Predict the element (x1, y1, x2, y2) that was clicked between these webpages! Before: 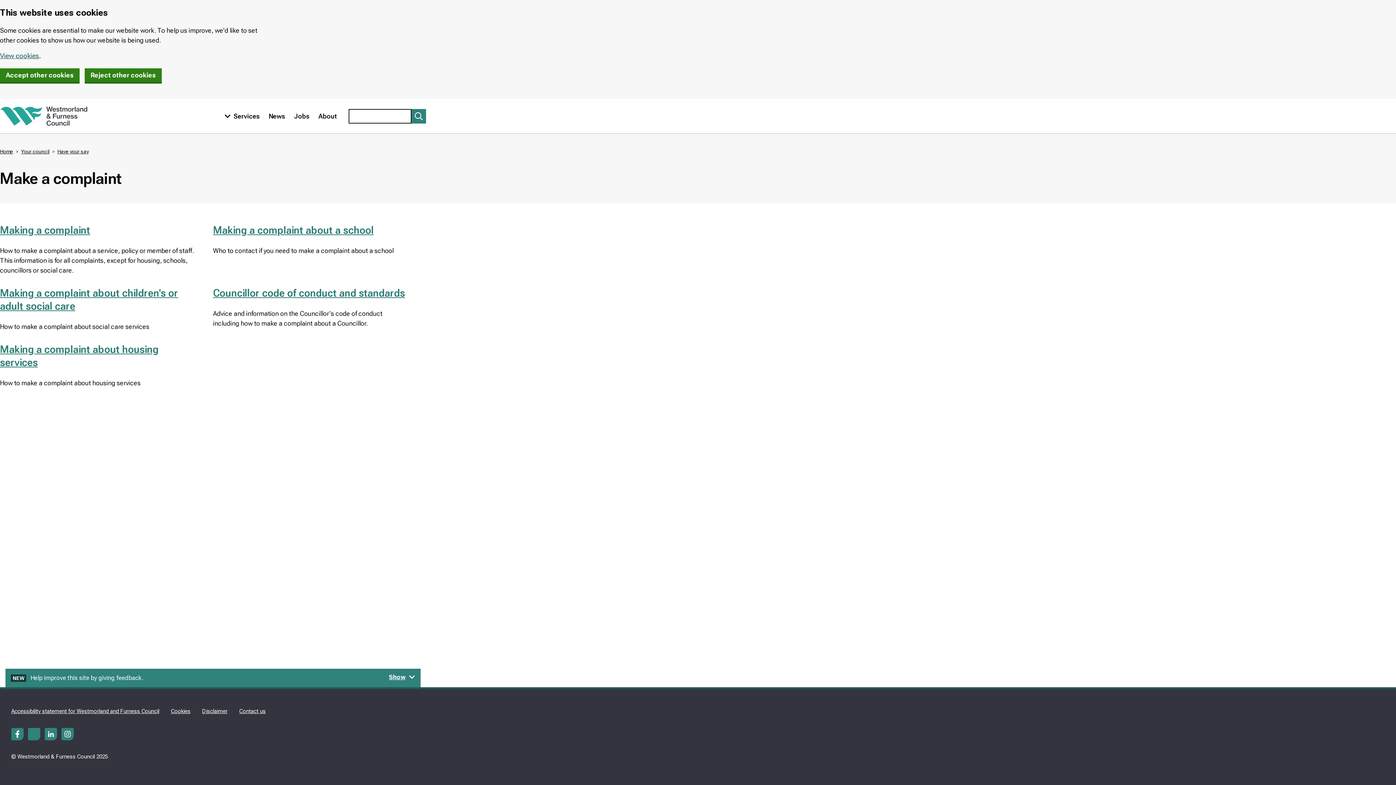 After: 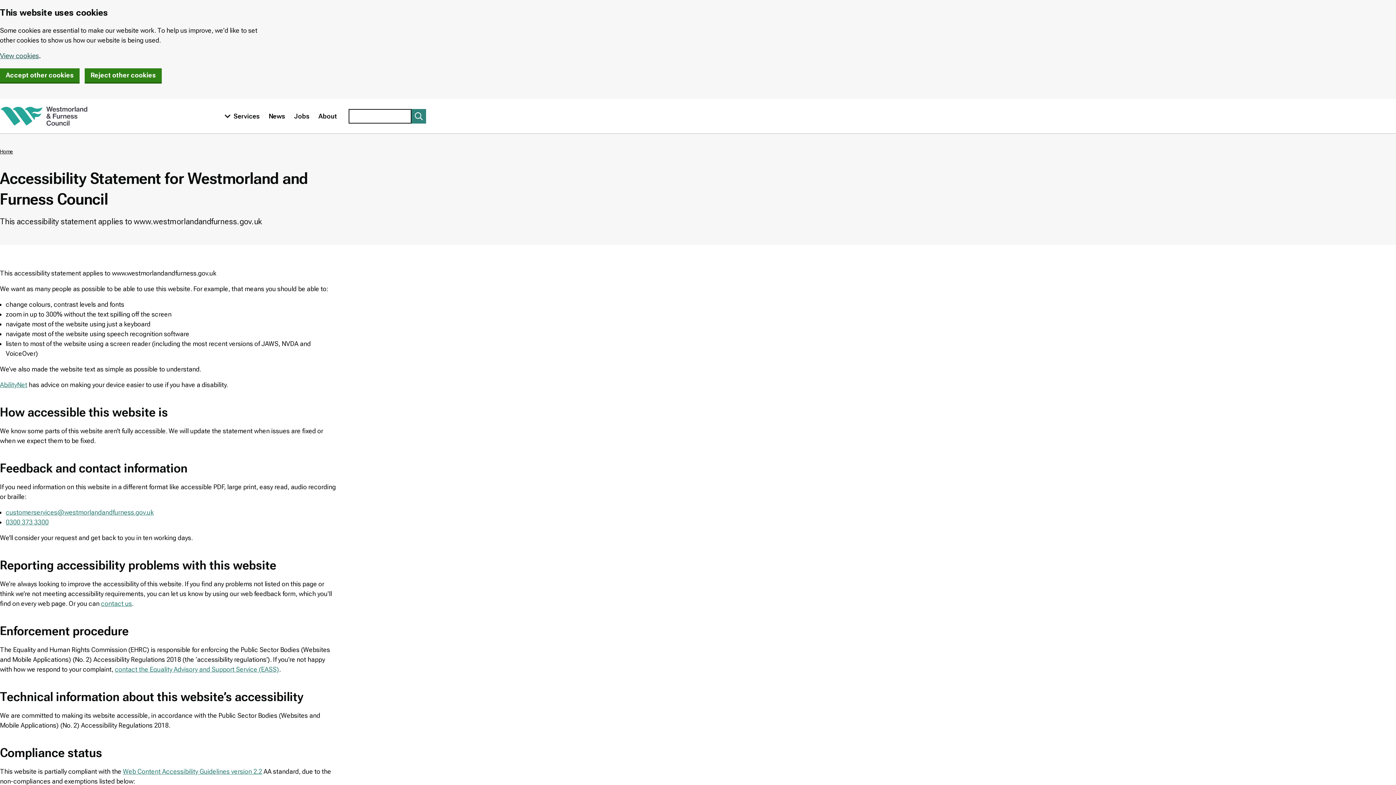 Action: bbox: (11, 708, 159, 714) label: Accessibility statement for Westmorland and Furness Council